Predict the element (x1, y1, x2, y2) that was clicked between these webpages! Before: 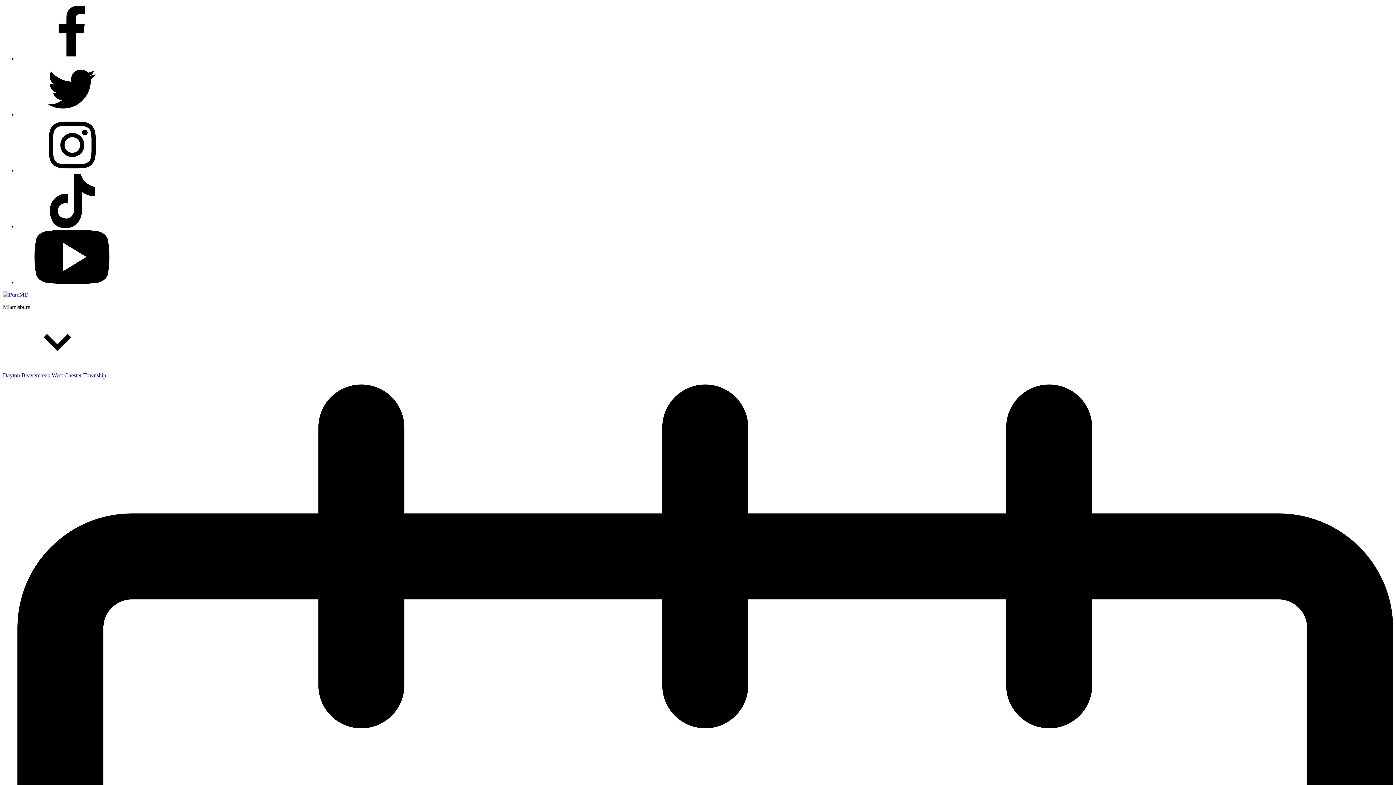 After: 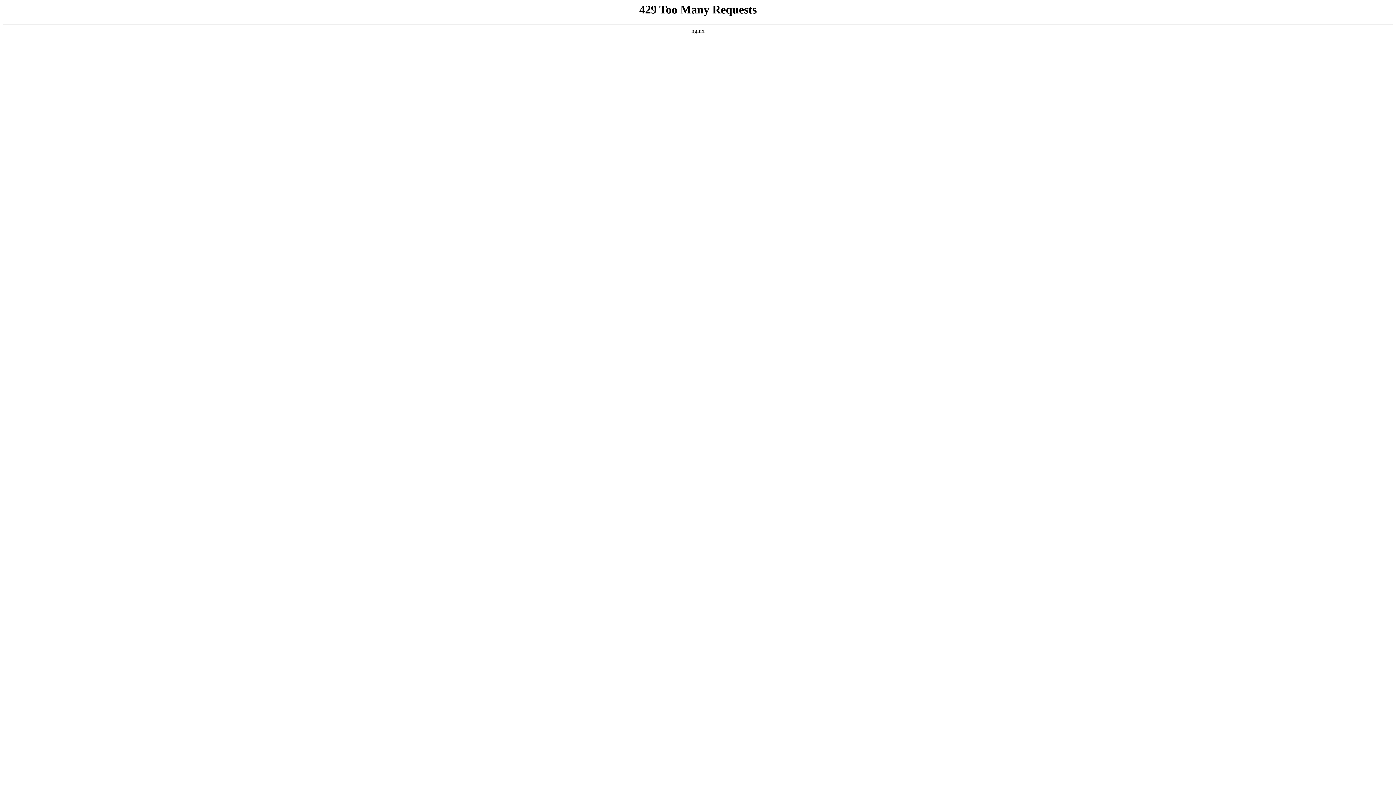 Action: label: West Chester Township bbox: (51, 372, 106, 378)